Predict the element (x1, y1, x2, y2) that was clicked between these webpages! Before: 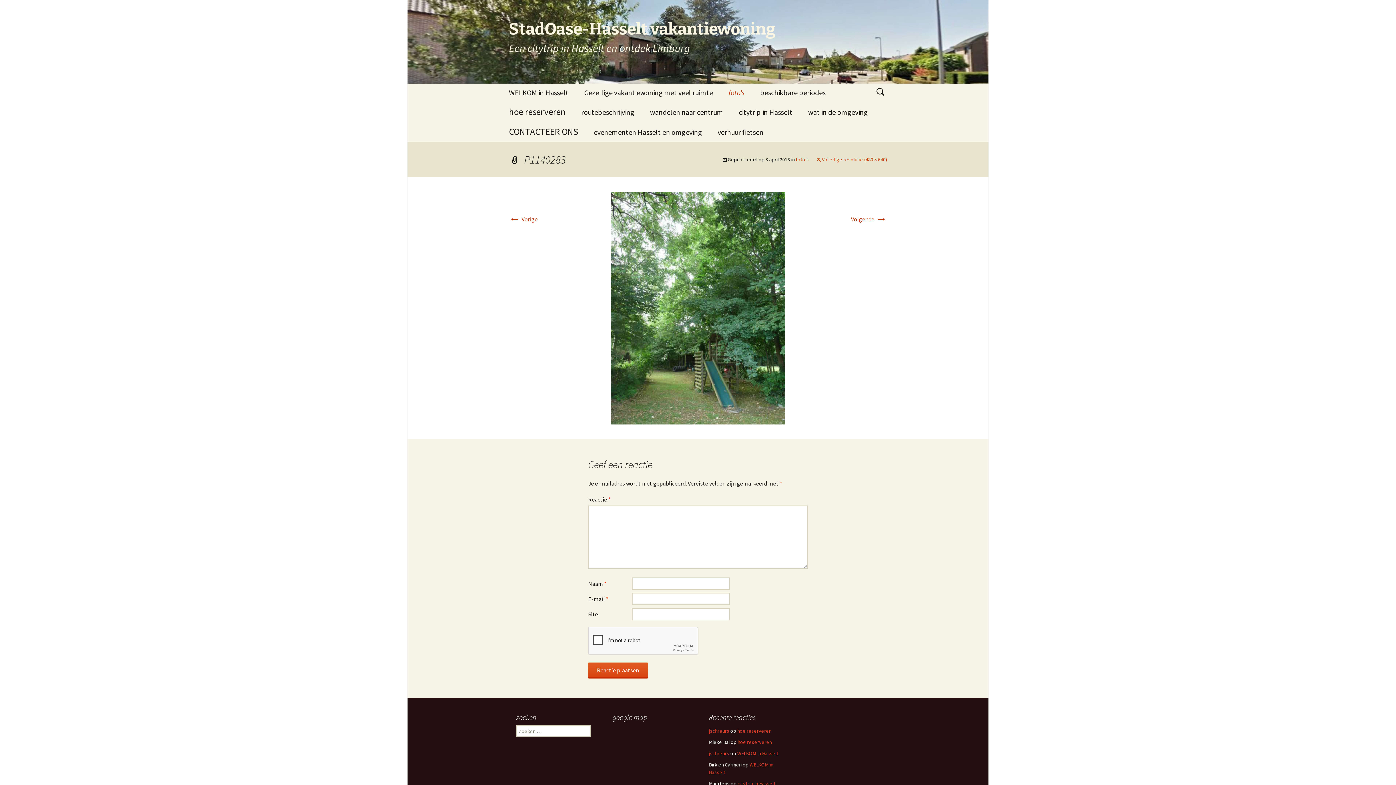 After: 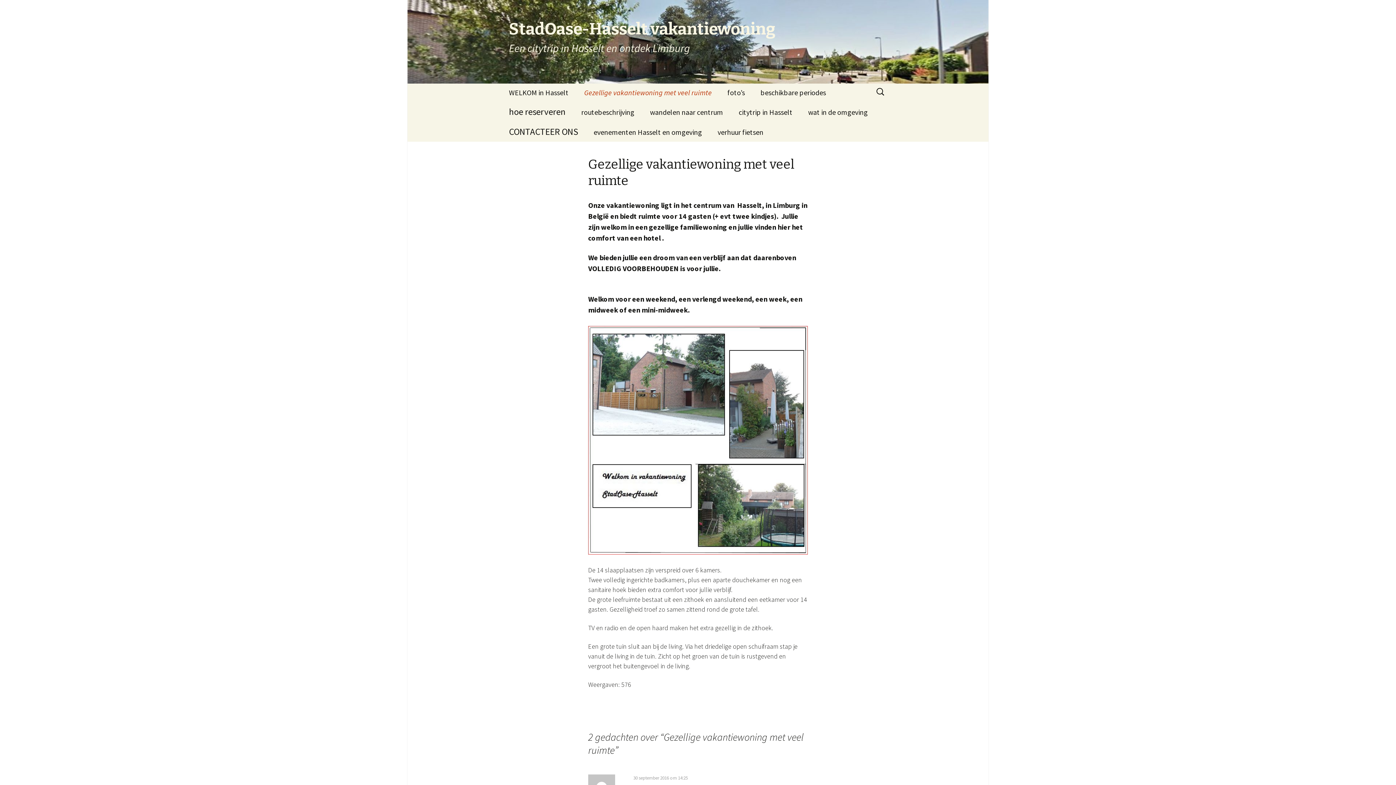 Action: bbox: (577, 83, 720, 101) label: Gezellige vakantiewoning met veel ruimte